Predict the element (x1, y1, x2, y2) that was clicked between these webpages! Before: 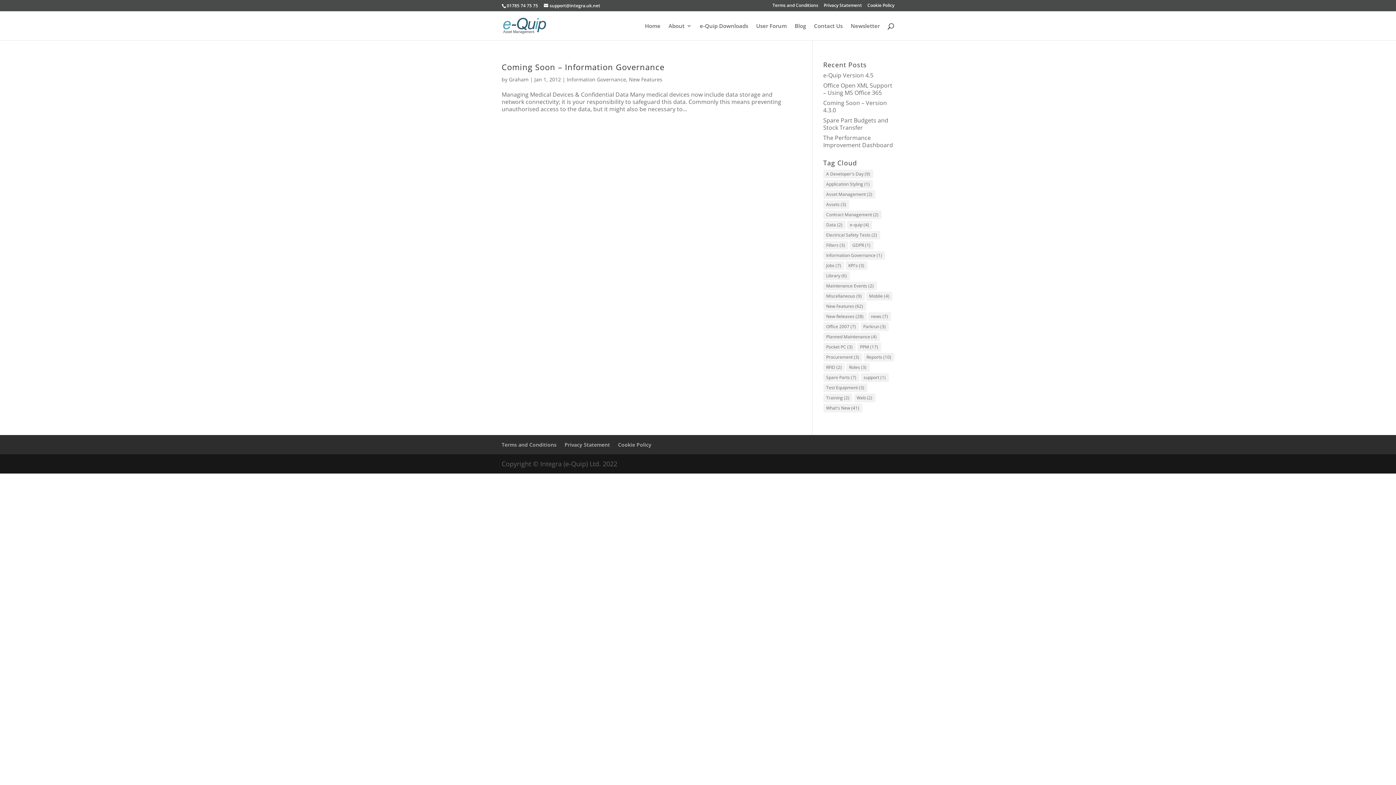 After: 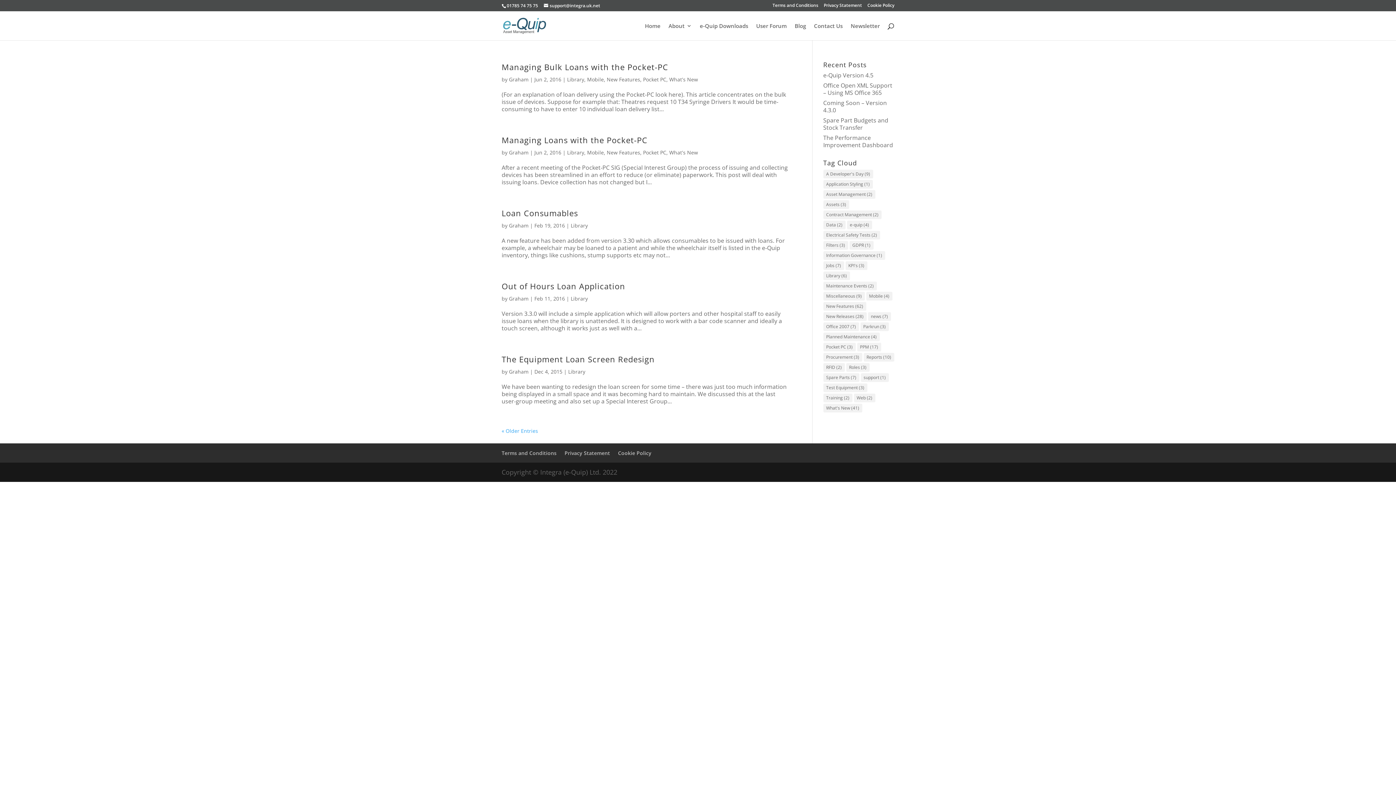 Action: label: Library (6 items) bbox: (823, 271, 850, 280)